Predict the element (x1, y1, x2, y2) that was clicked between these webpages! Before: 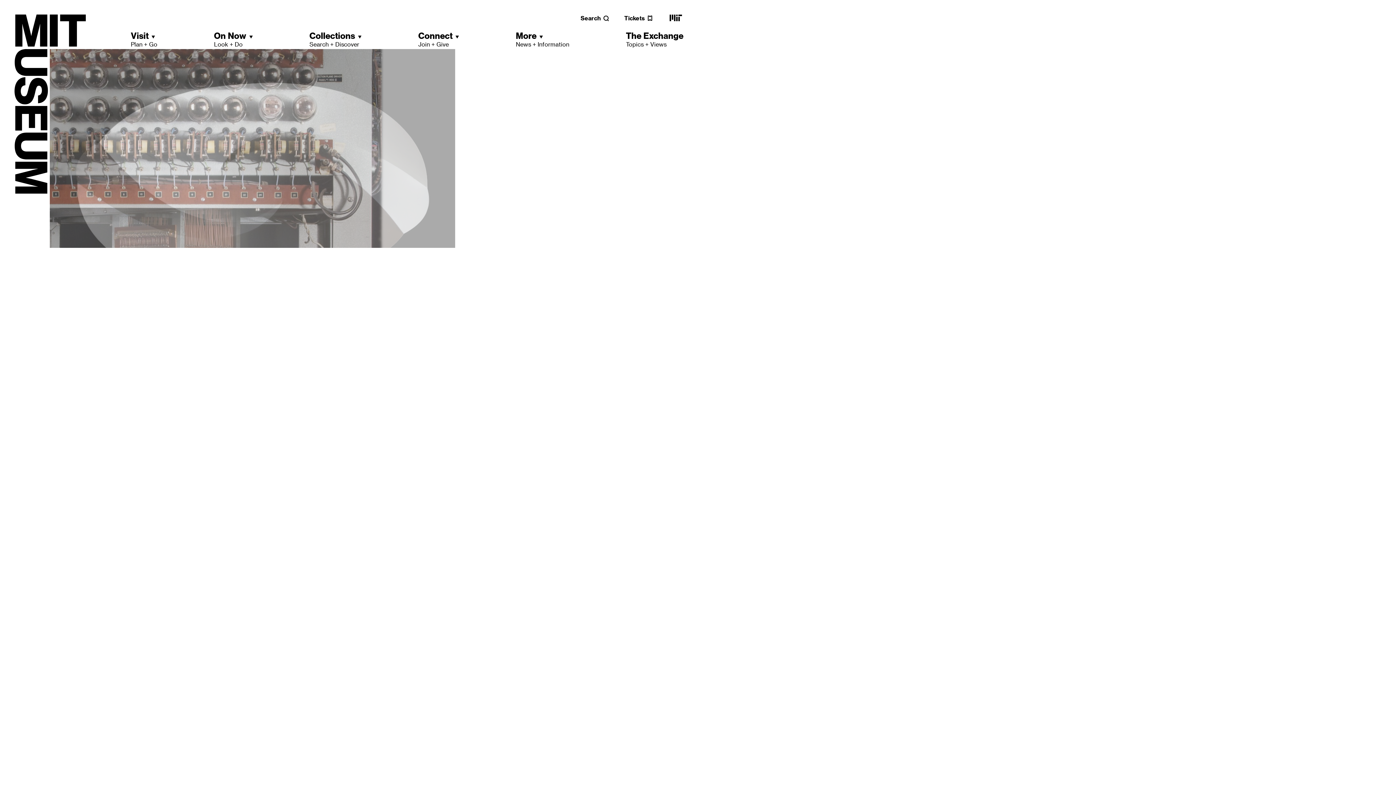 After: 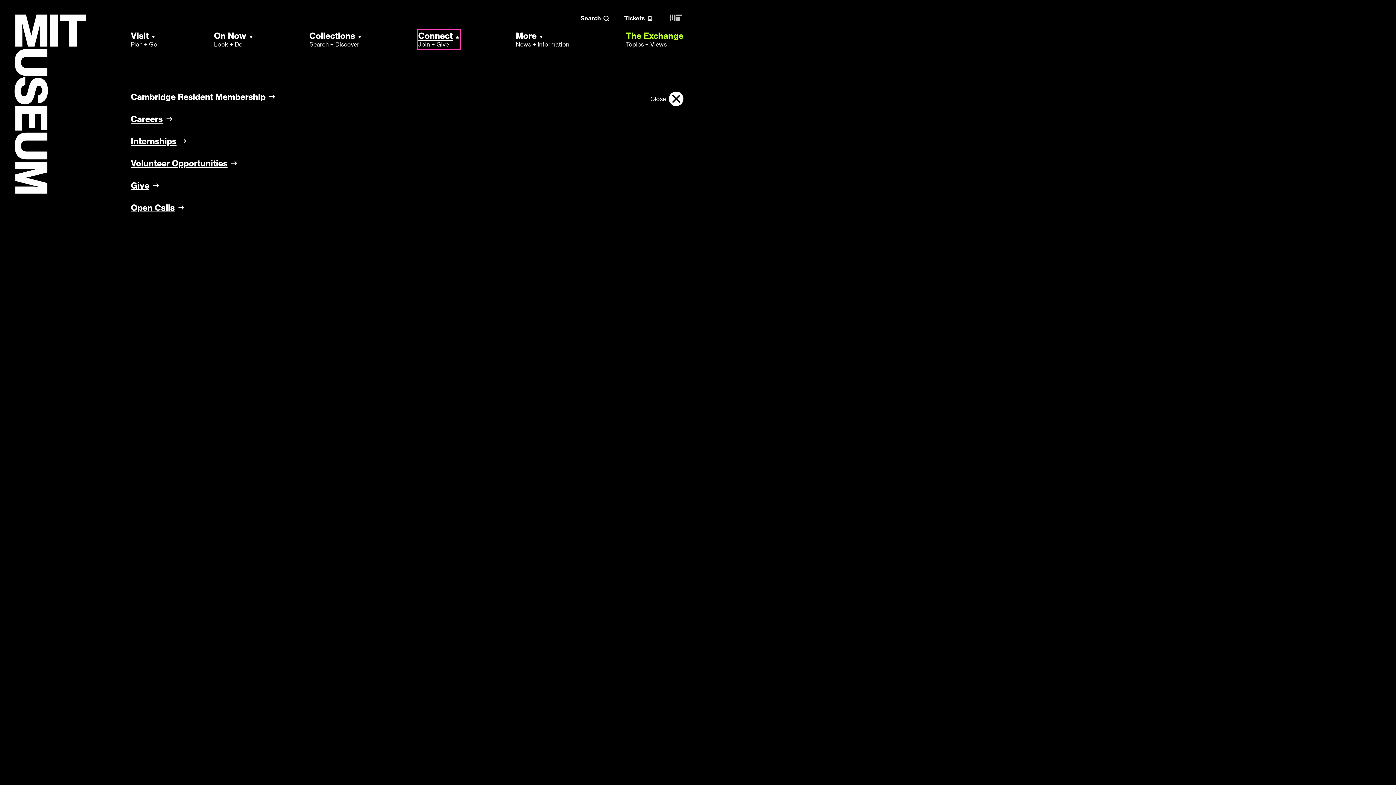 Action: bbox: (418, 30, 459, 48) label: Connect
Join + Give